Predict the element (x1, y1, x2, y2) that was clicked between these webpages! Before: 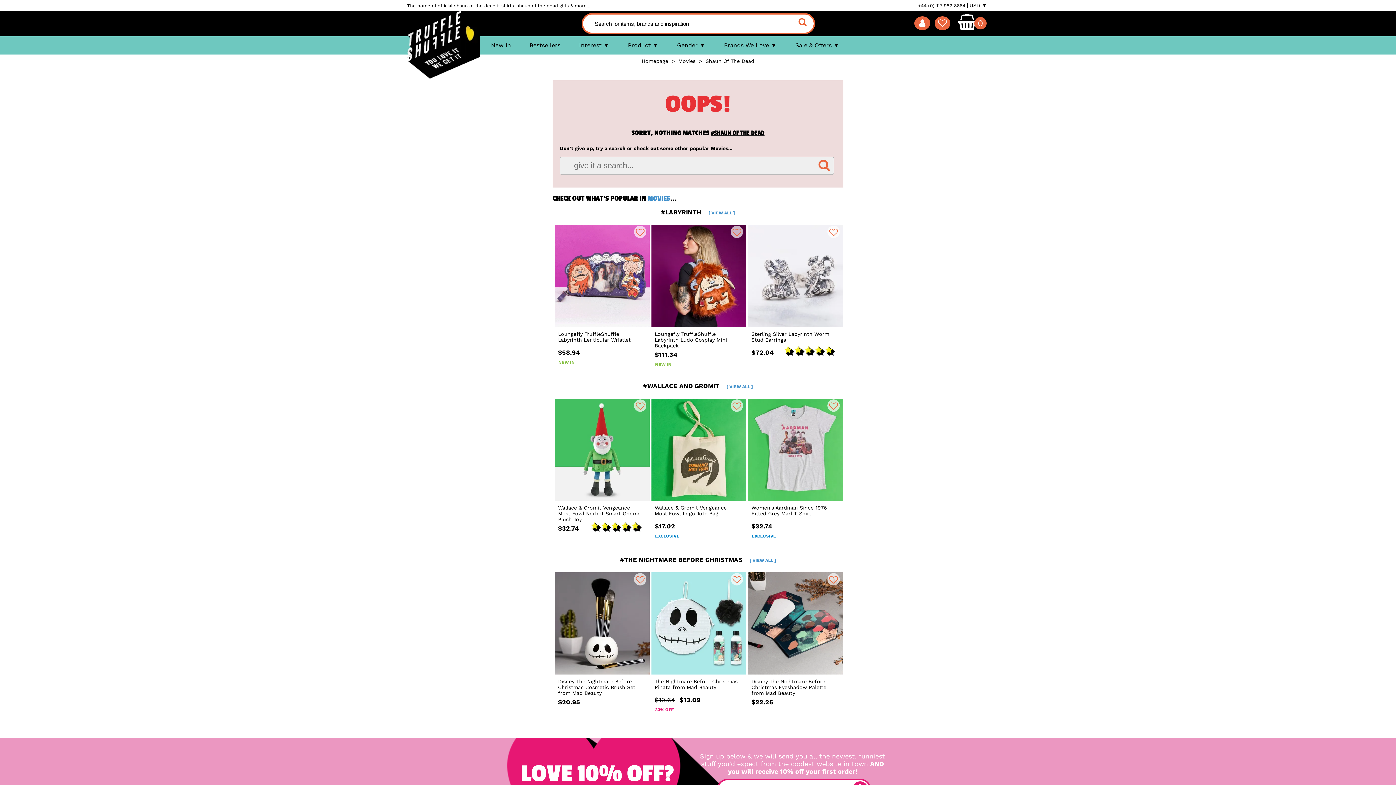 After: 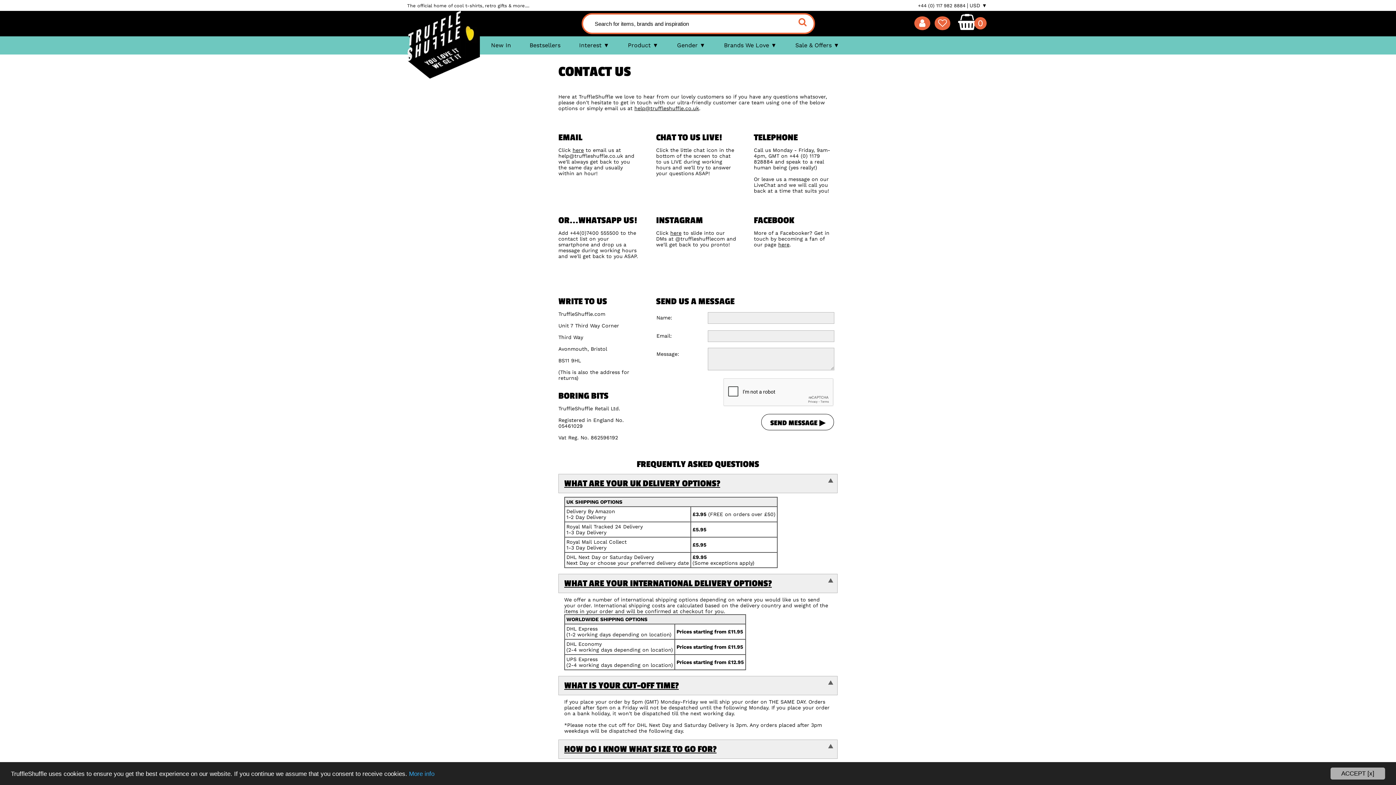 Action: label: +44 (0) 117 982 8884 bbox: (918, 2, 965, 8)